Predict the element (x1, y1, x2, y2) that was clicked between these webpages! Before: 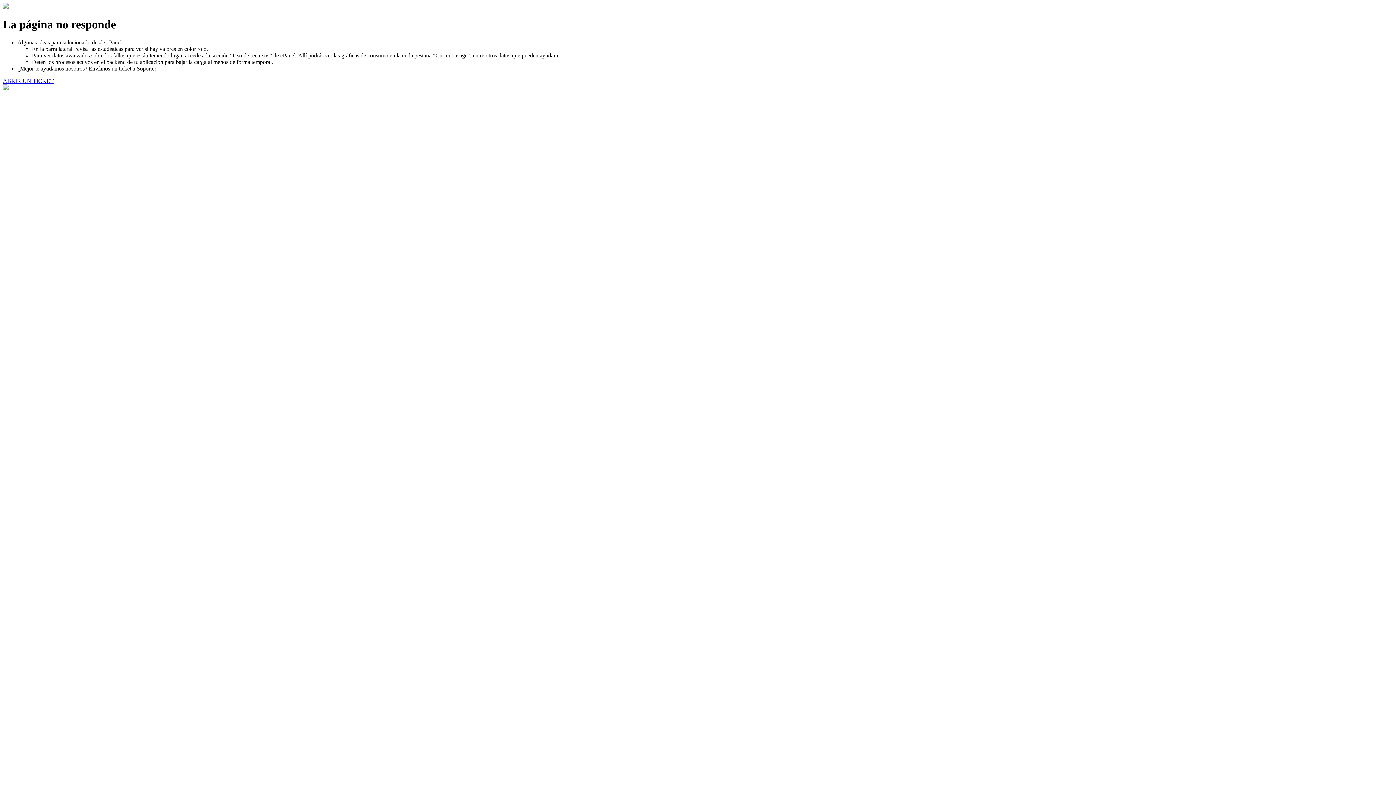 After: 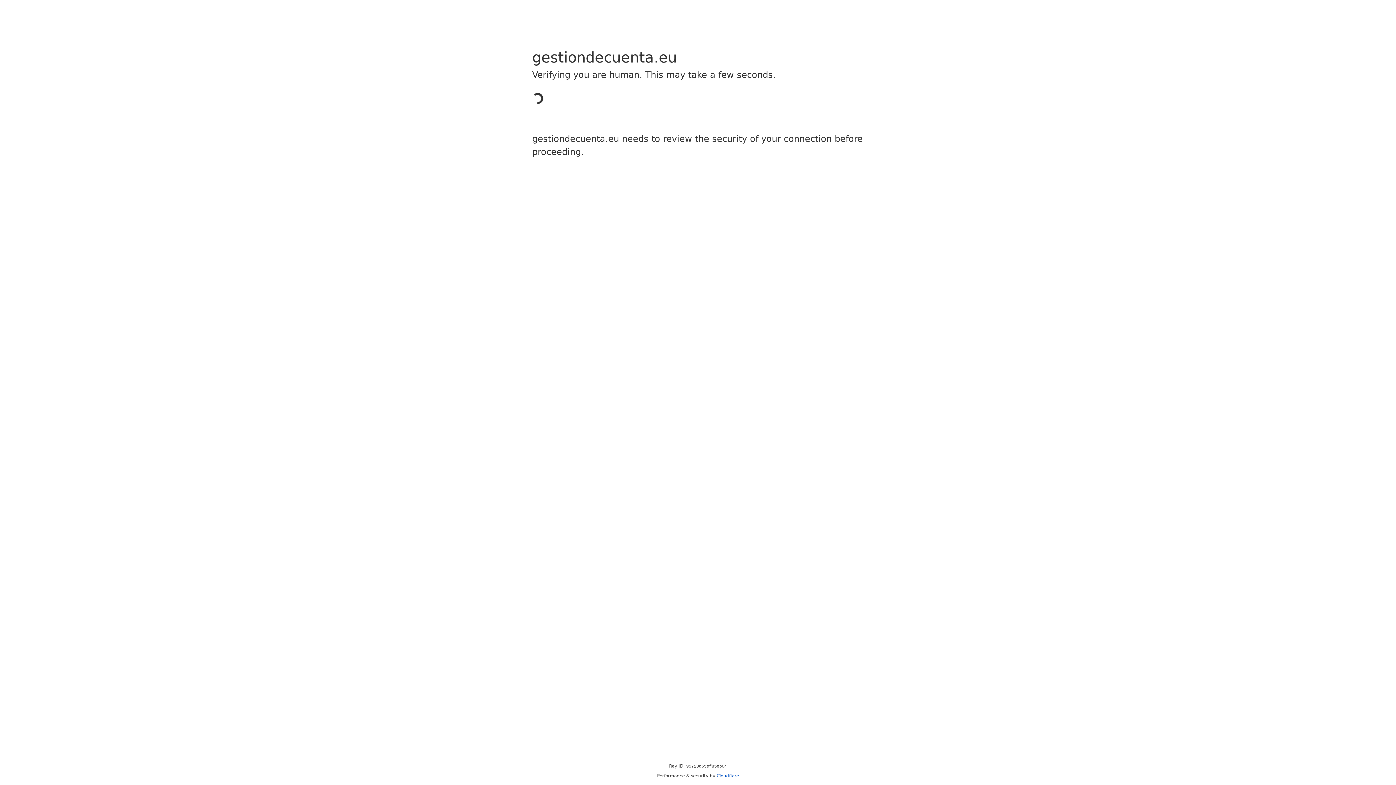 Action: bbox: (2, 77, 53, 83) label: ABRIR UN TICKET